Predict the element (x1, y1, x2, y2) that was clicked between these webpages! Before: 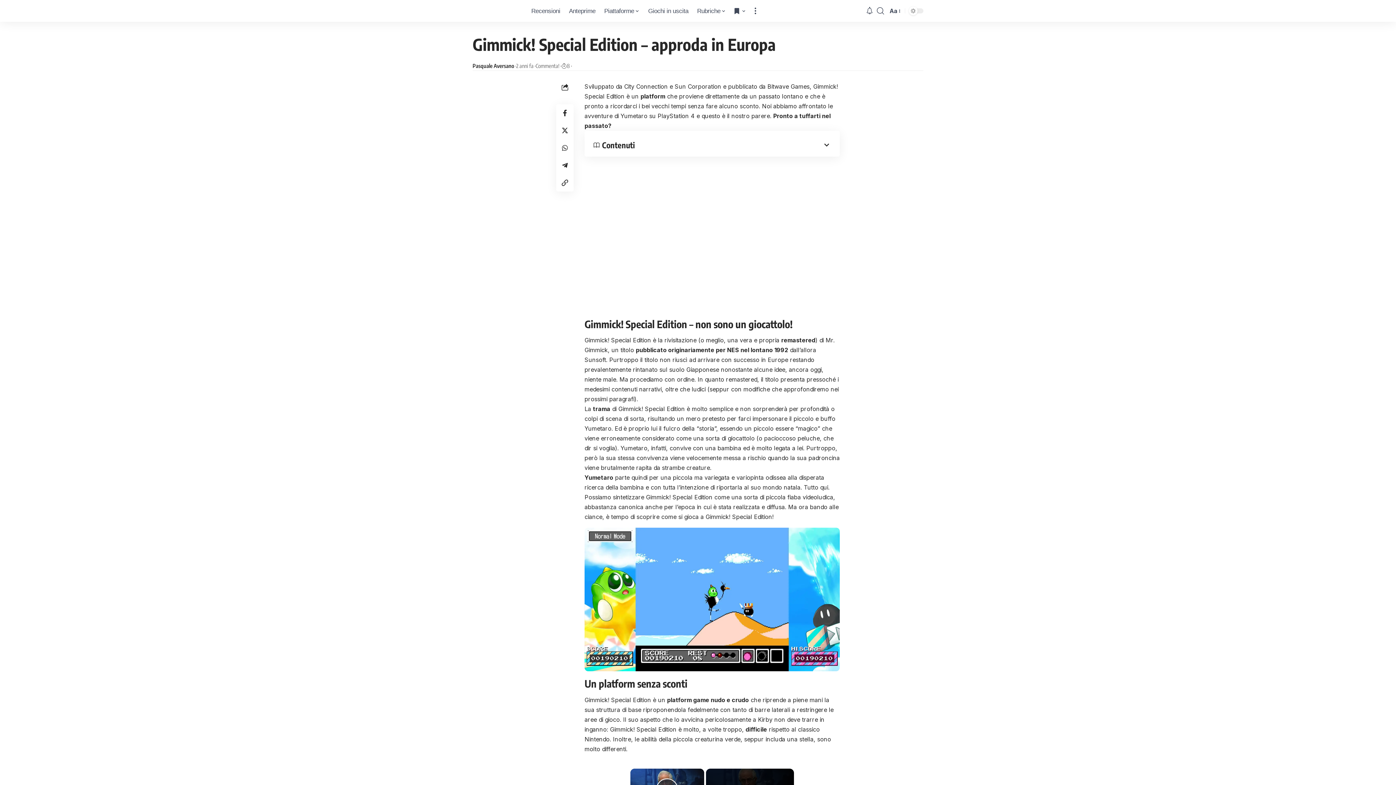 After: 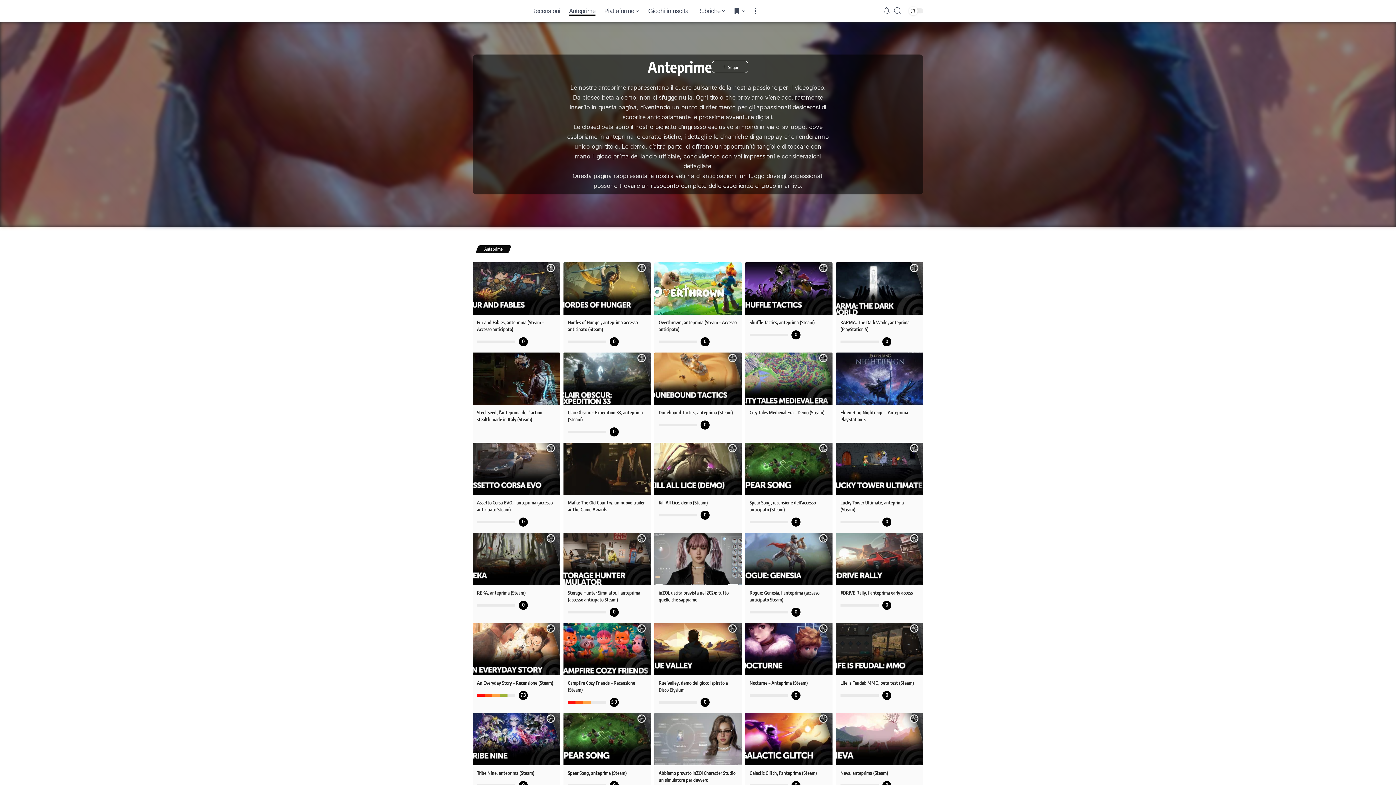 Action: label: Anteprime bbox: (564, 0, 600, 21)